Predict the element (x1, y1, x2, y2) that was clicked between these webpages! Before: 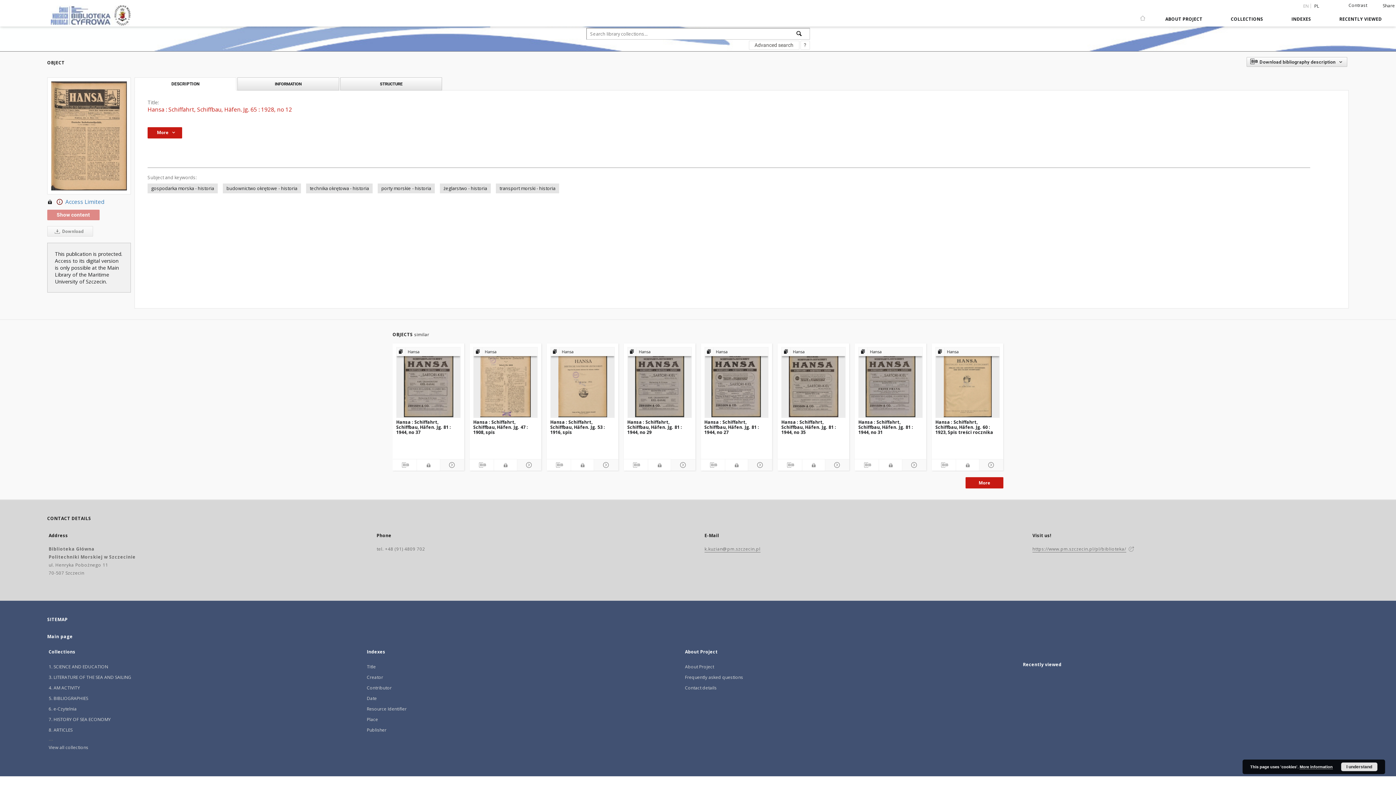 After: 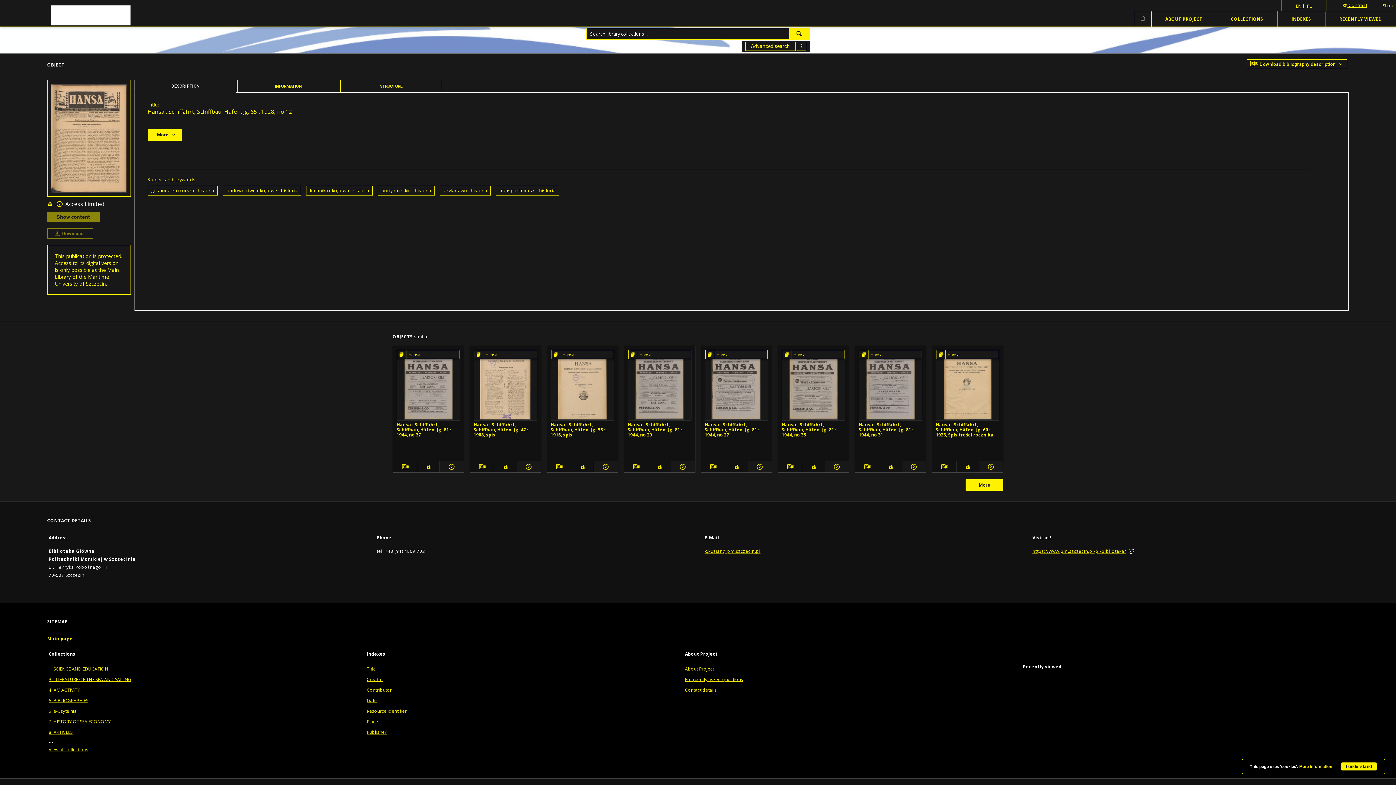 Action: label: Contrast bbox: (1334, 0, 1382, 10)